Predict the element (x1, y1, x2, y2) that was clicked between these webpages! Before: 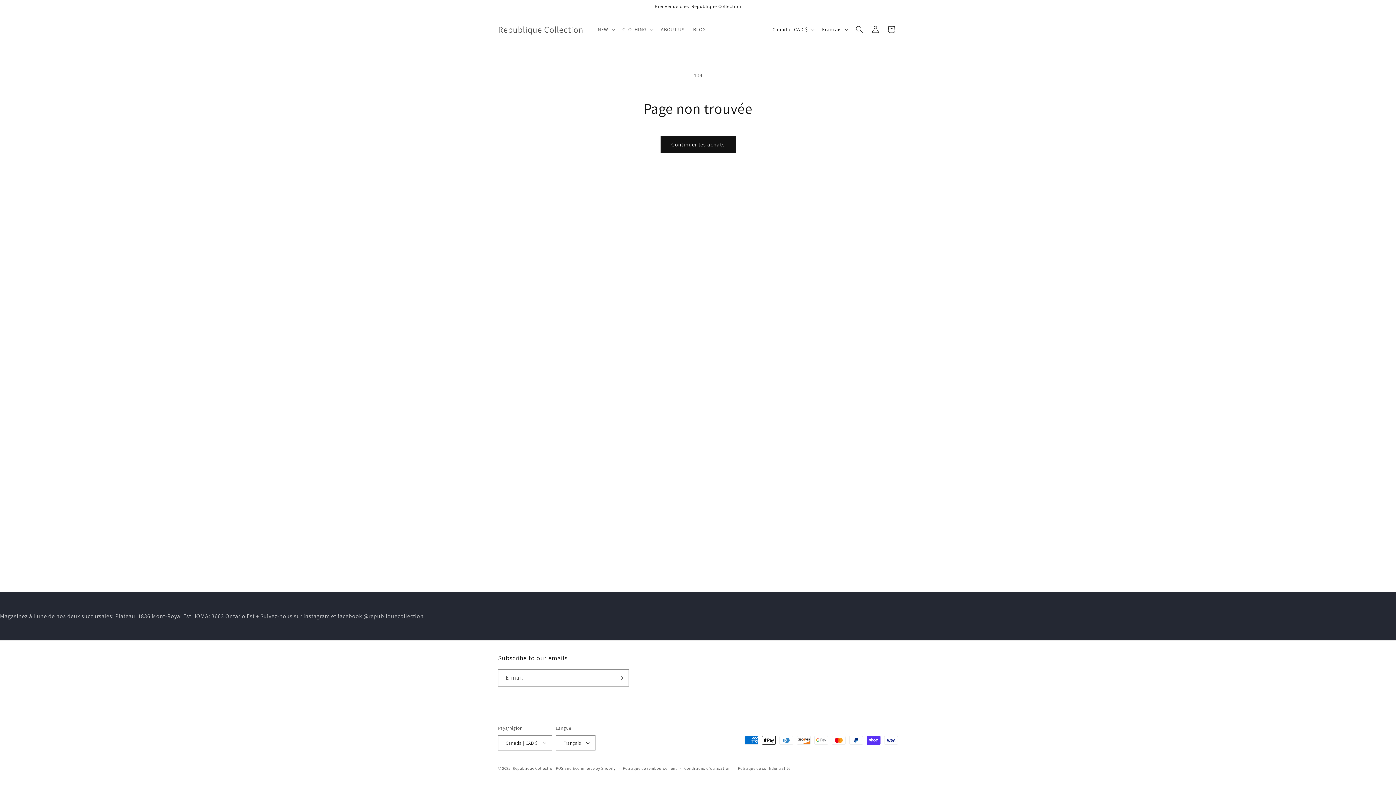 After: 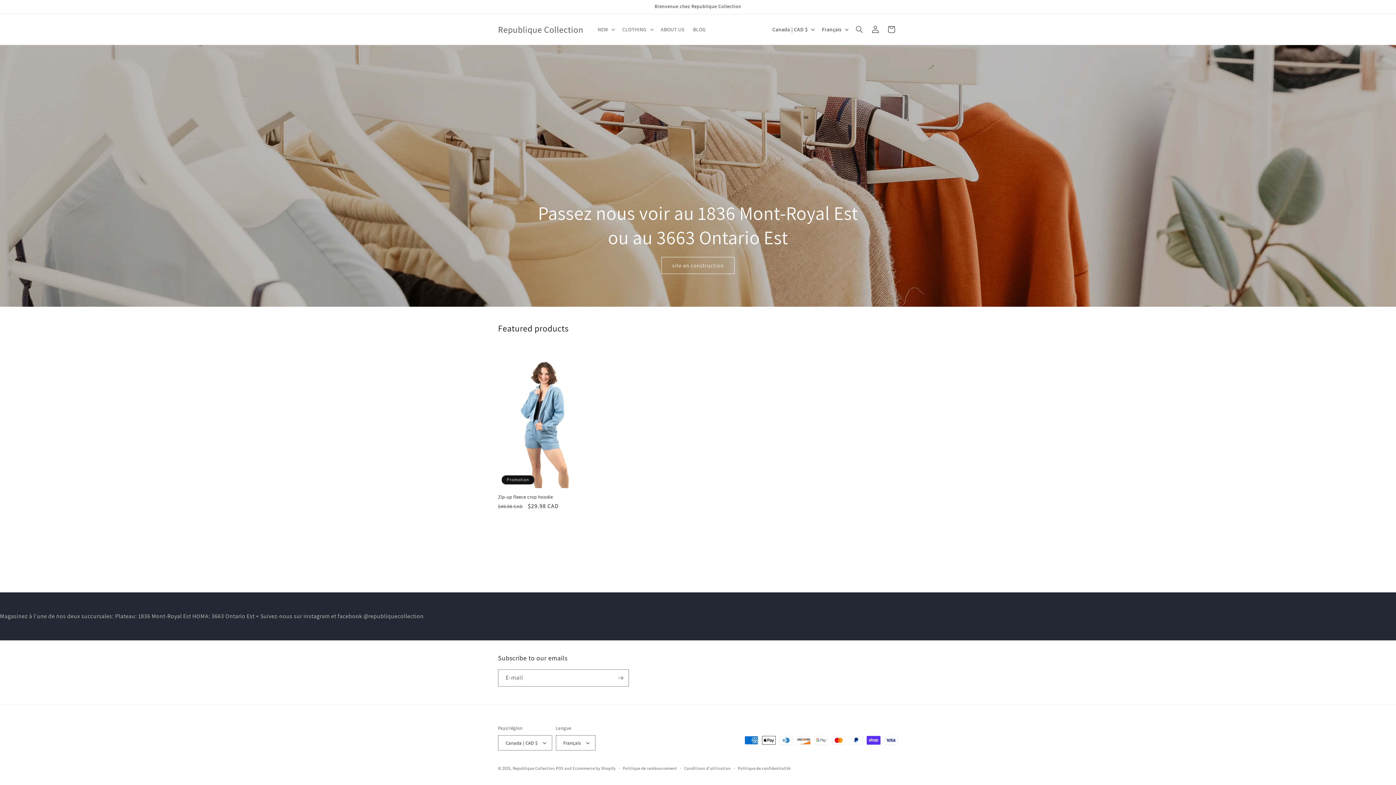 Action: bbox: (495, 22, 586, 36) label: Republique Collection